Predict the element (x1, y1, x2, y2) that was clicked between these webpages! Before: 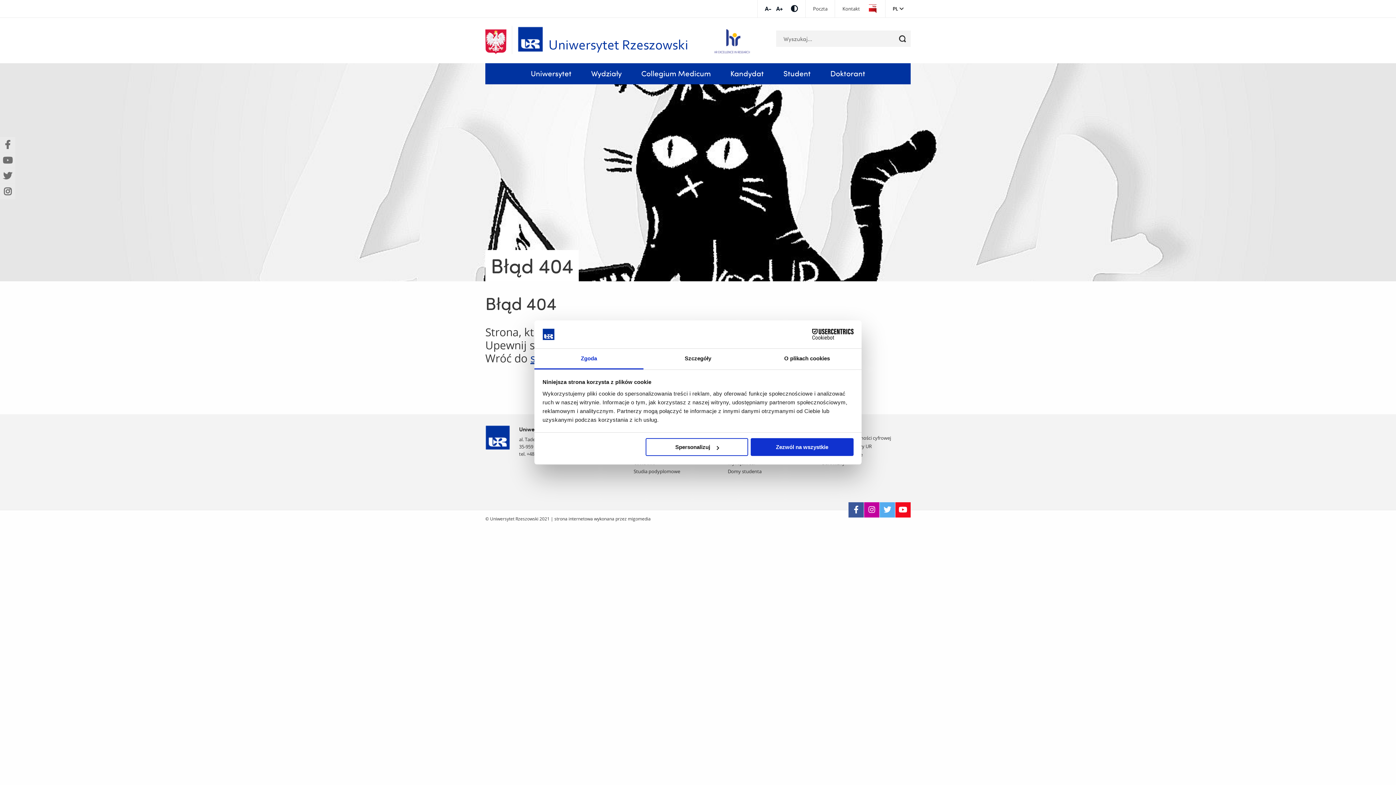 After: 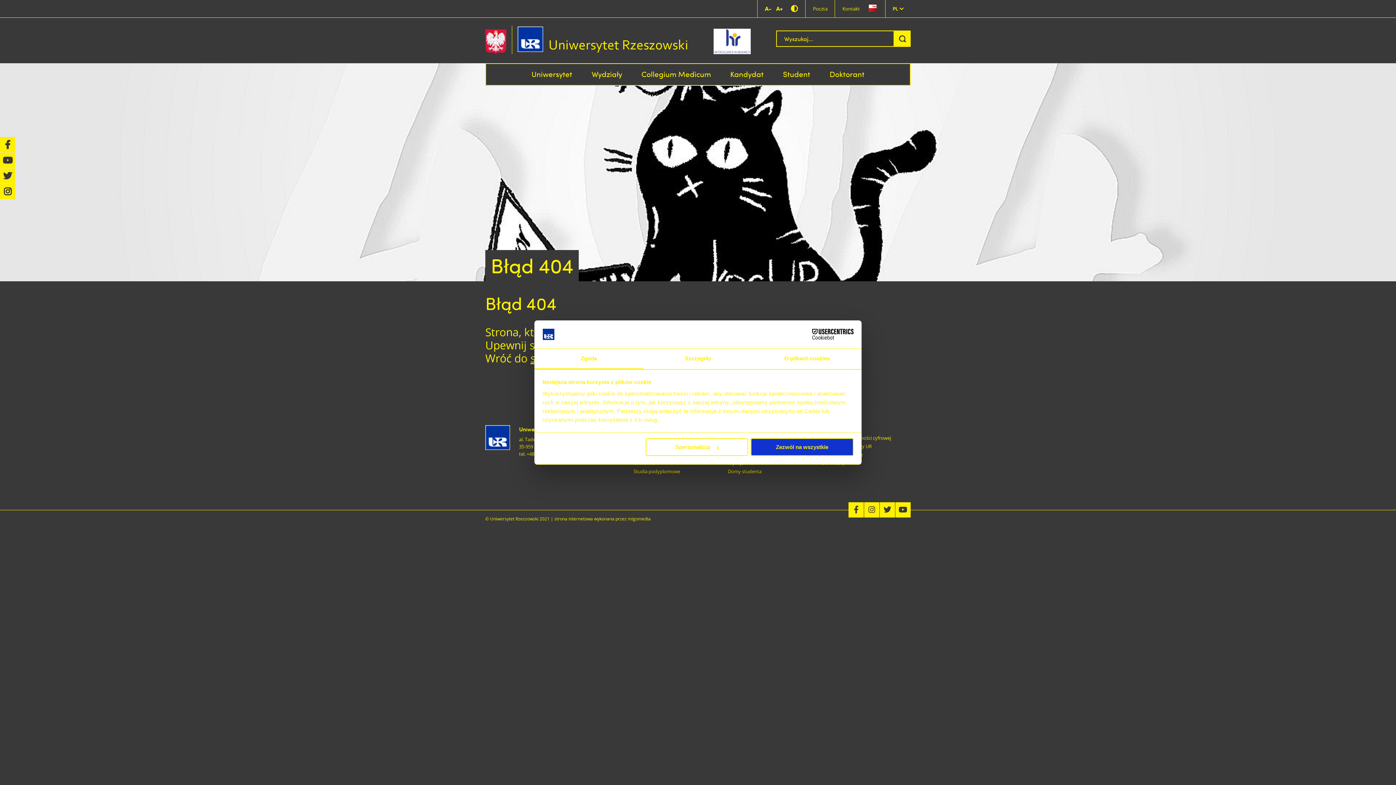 Action: bbox: (791, 4, 798, 13)